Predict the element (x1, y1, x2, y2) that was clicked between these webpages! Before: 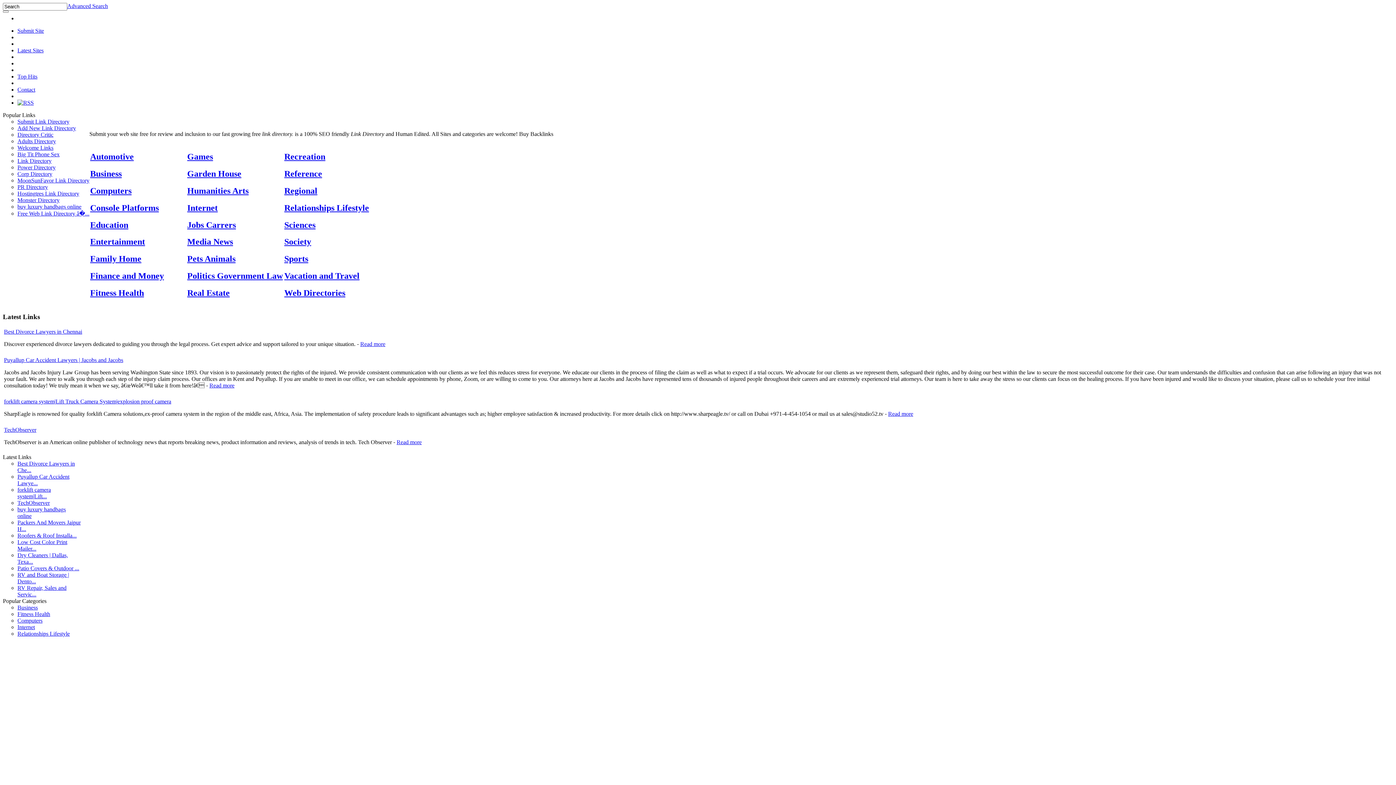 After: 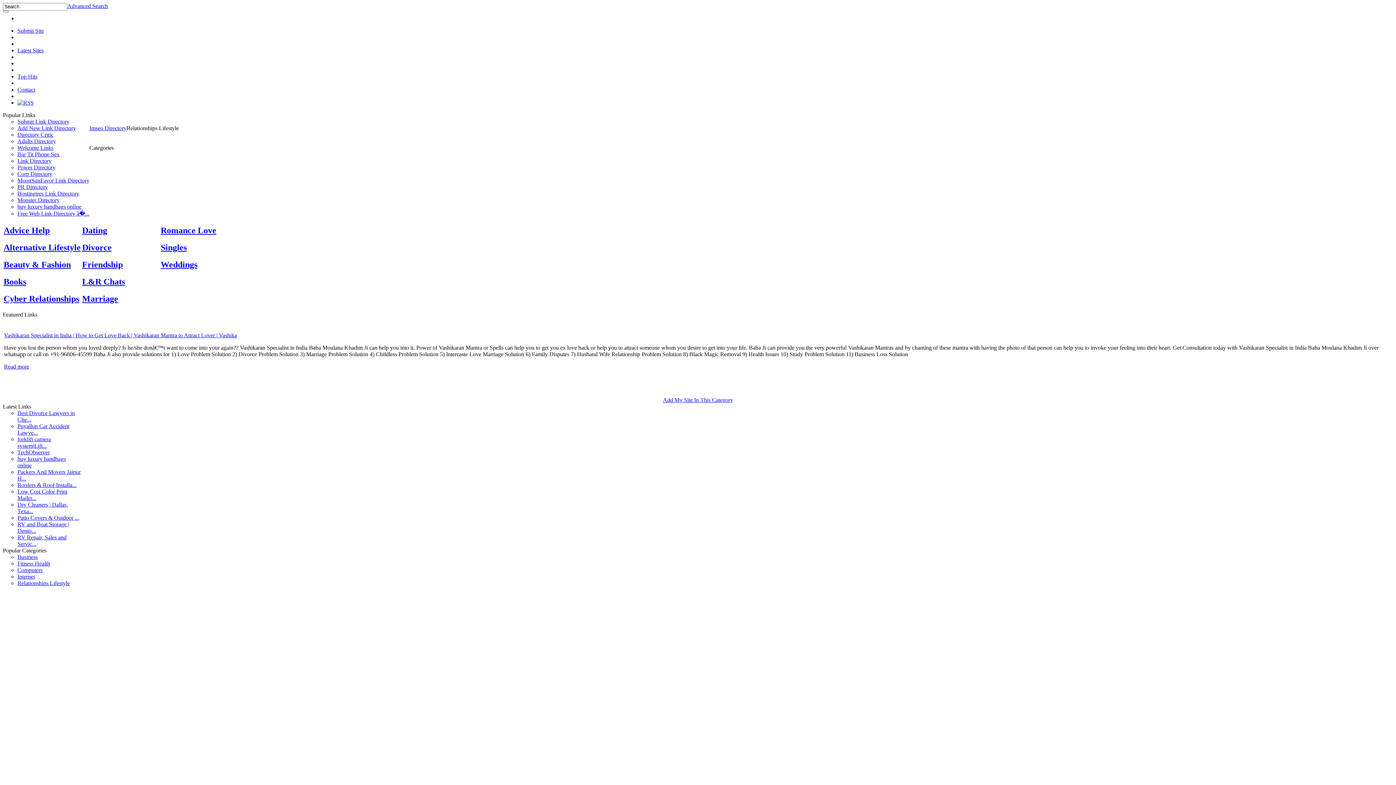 Action: label: Relationships Lifestyle bbox: (284, 203, 369, 212)